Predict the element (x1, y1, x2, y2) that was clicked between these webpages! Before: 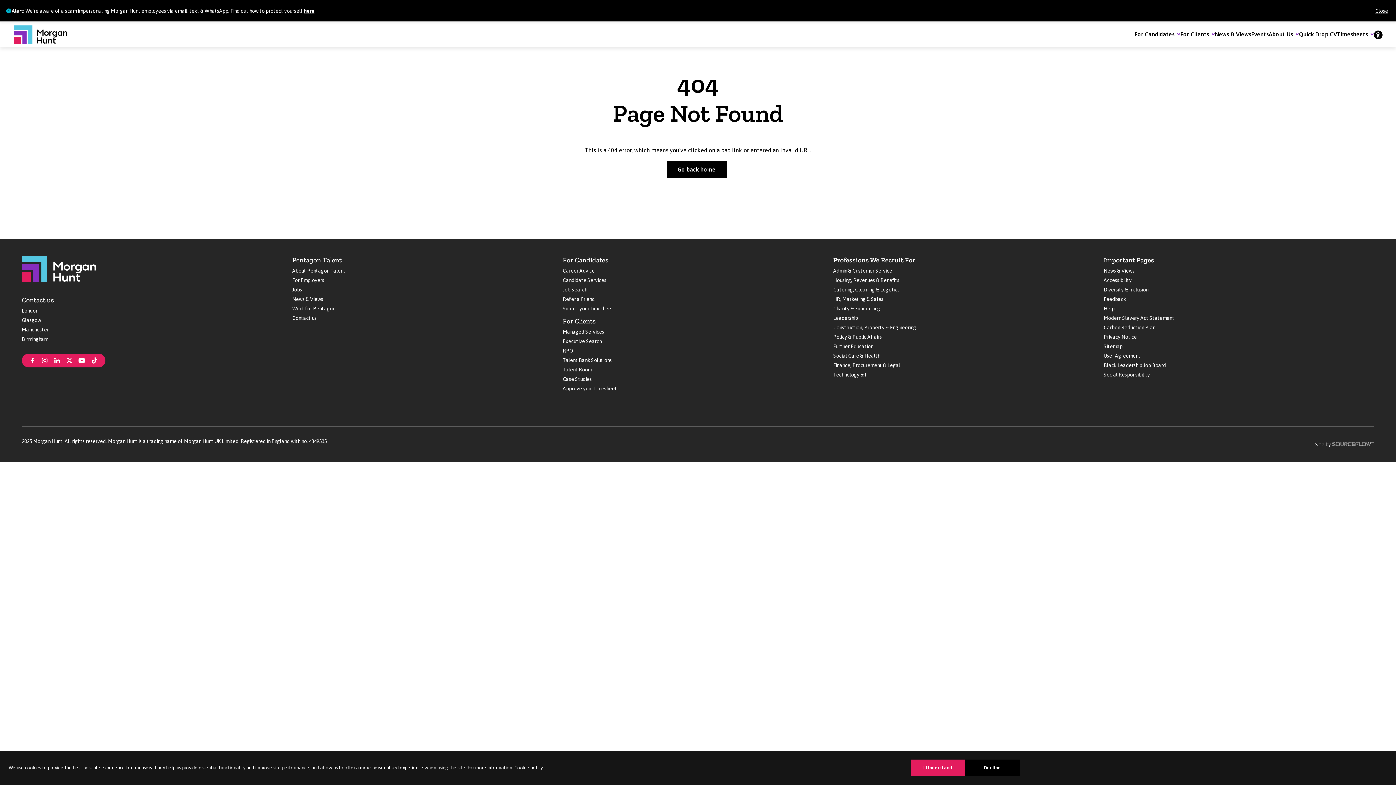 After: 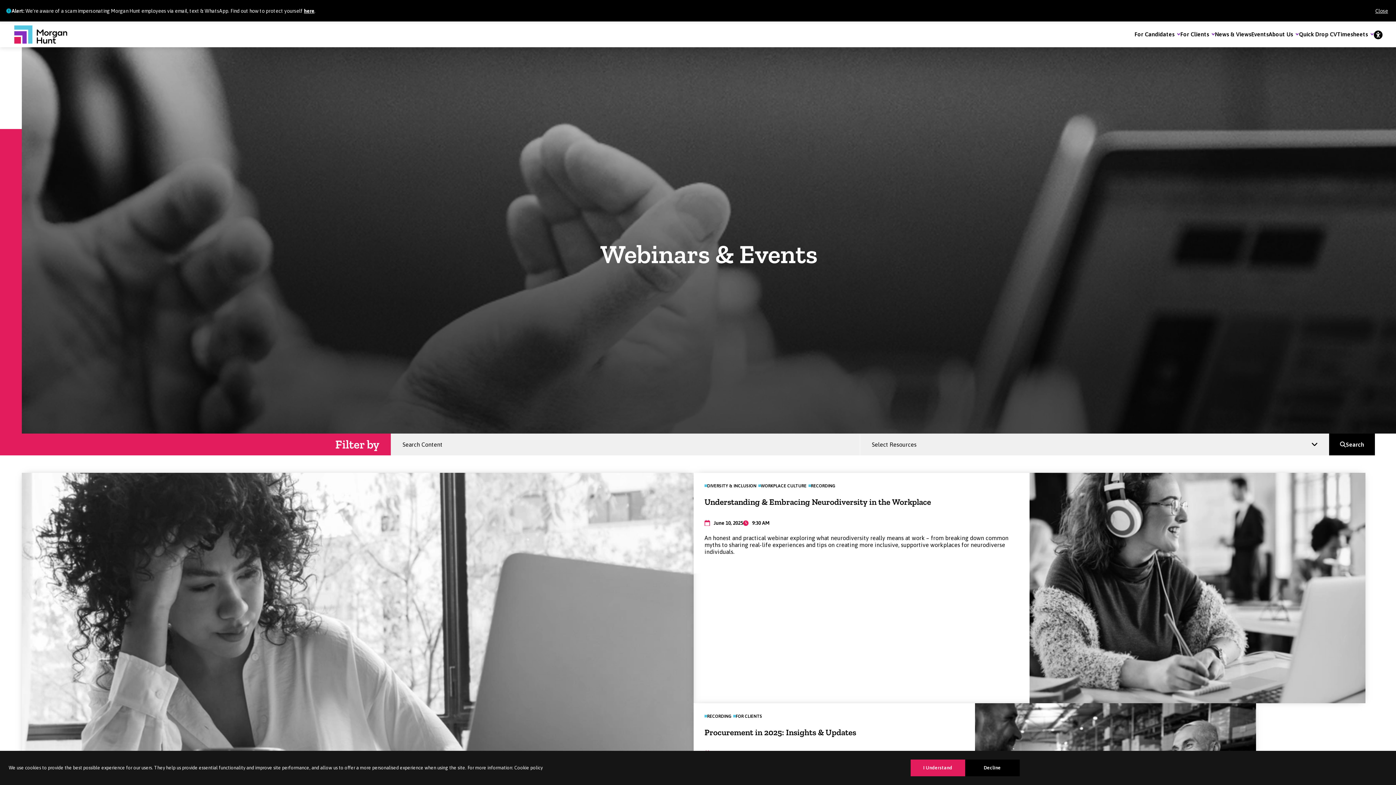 Action: label: Events bbox: (1251, 30, 1269, 37)